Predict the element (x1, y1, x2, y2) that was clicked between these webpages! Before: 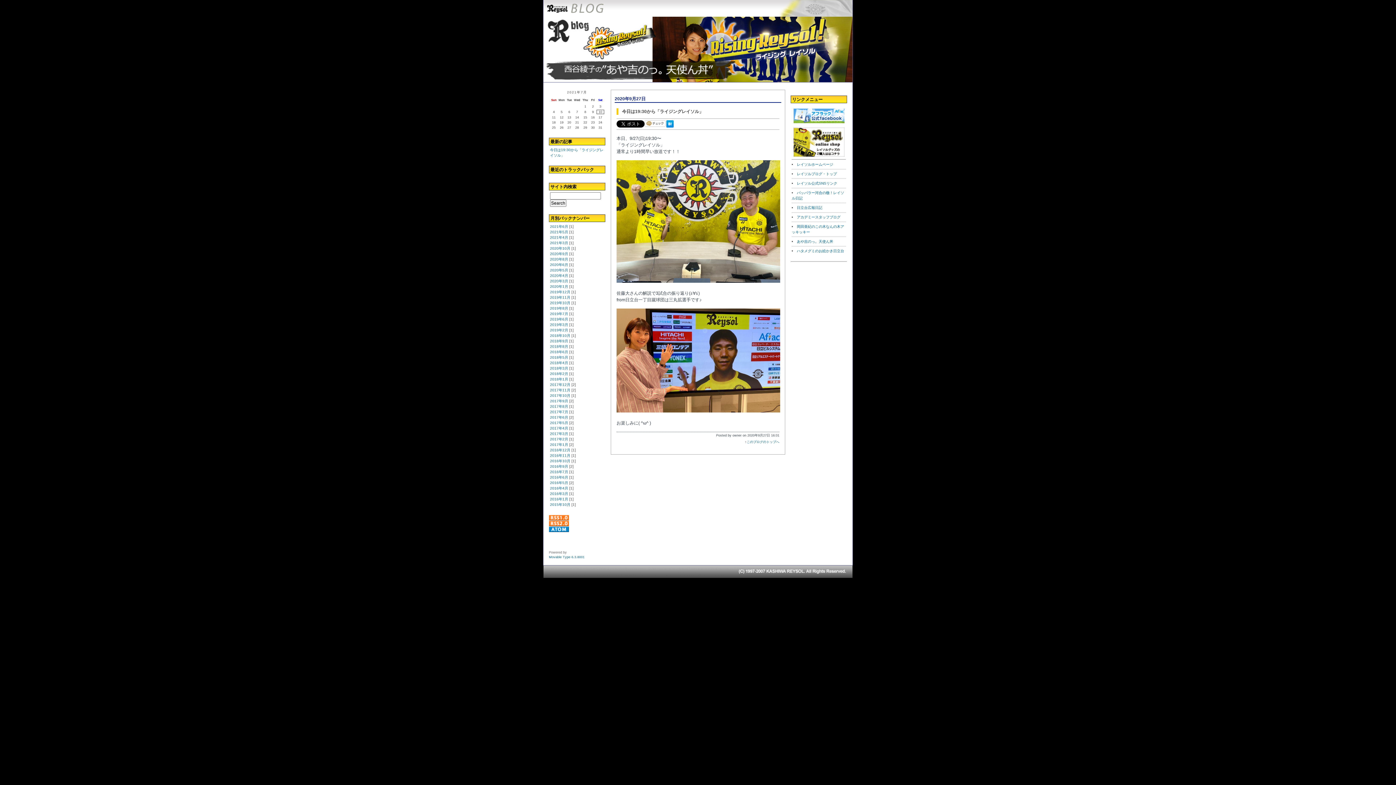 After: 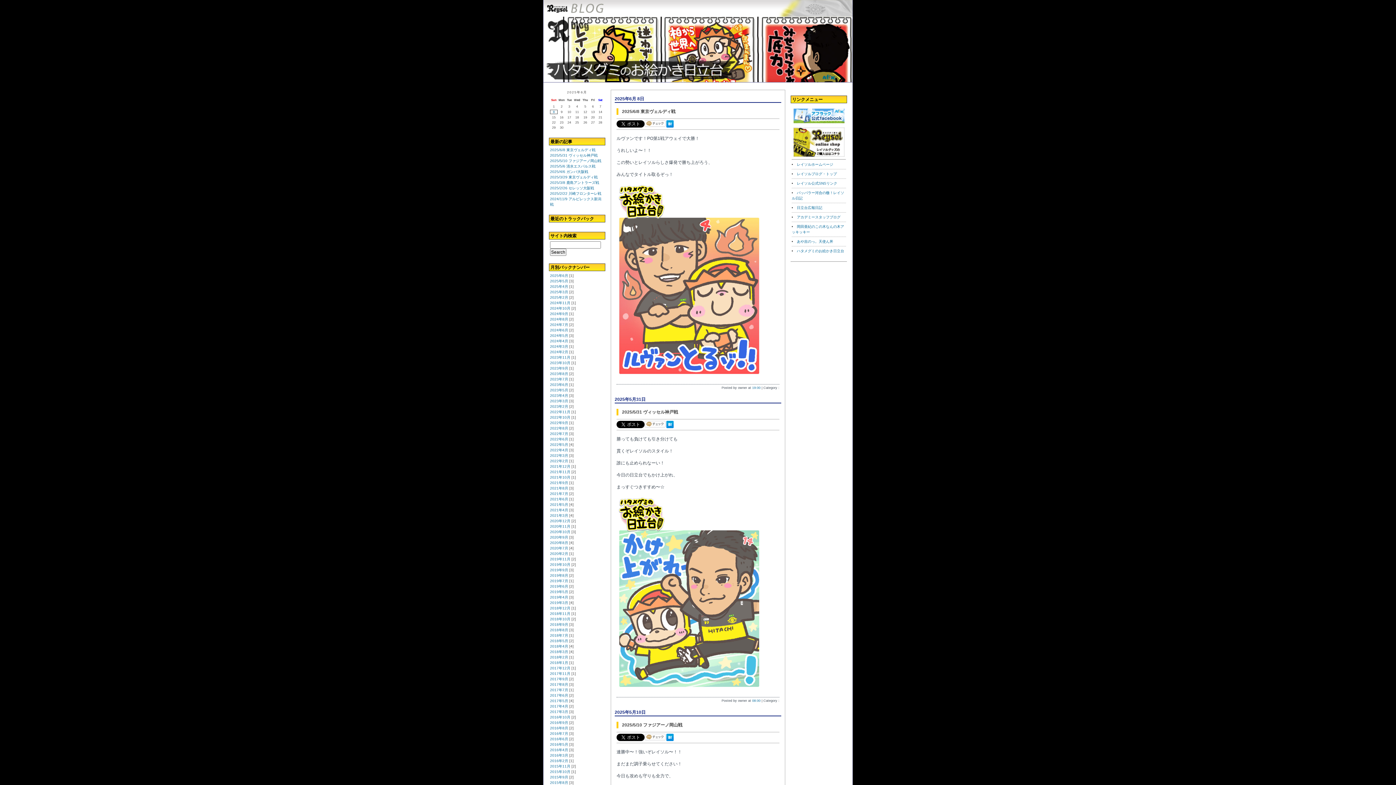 Action: label: ハタメグミのお絵かき日立台 bbox: (797, 249, 844, 253)